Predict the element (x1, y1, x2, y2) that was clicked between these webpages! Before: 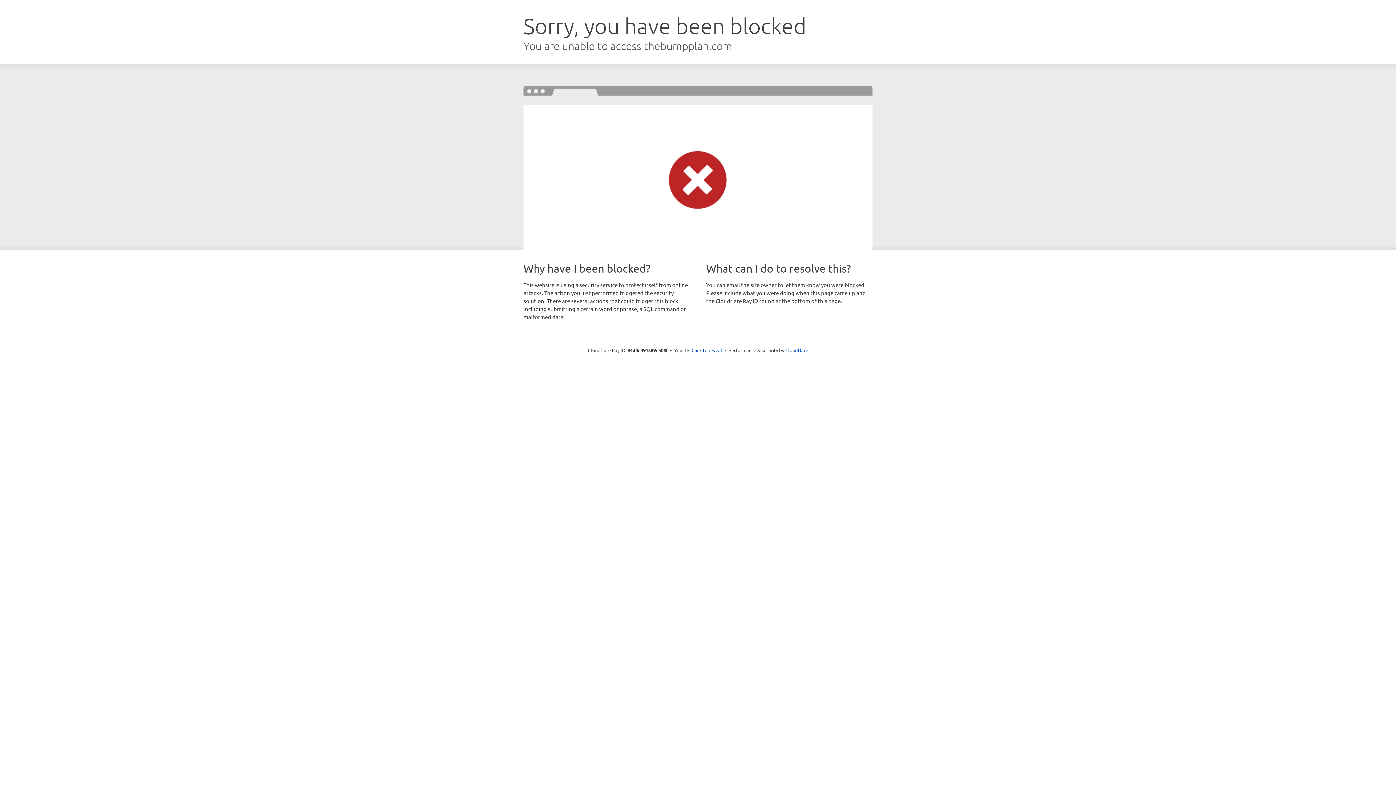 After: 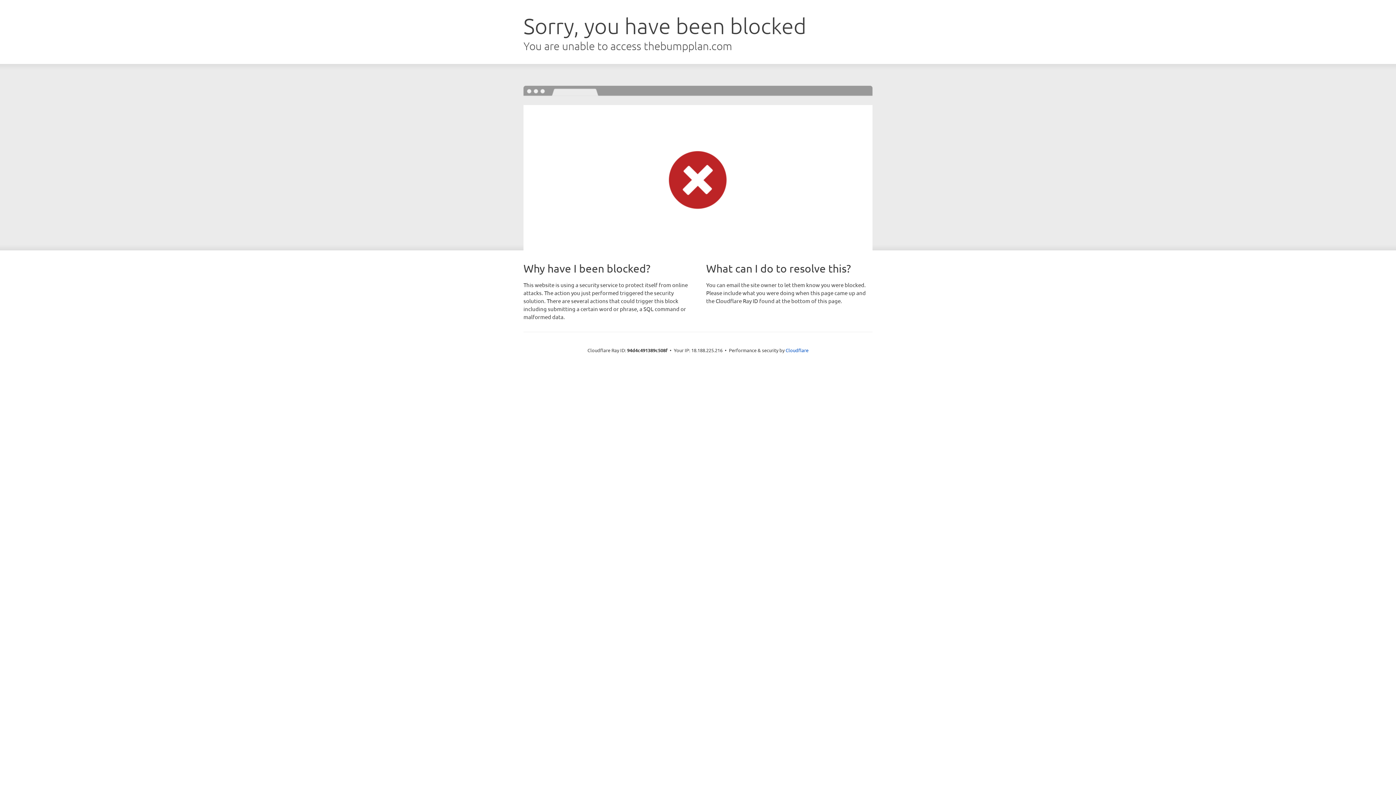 Action: label: Click to reveal bbox: (691, 346, 722, 353)